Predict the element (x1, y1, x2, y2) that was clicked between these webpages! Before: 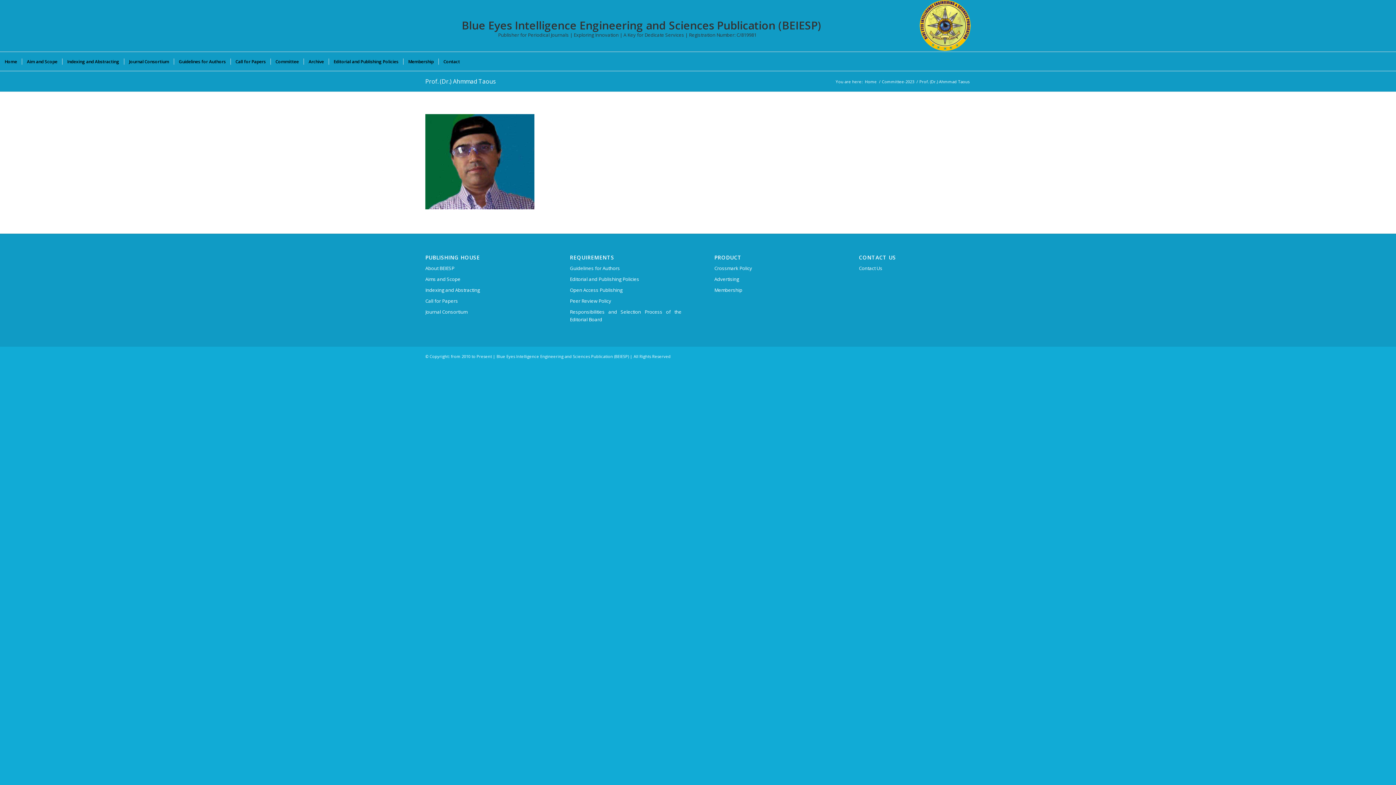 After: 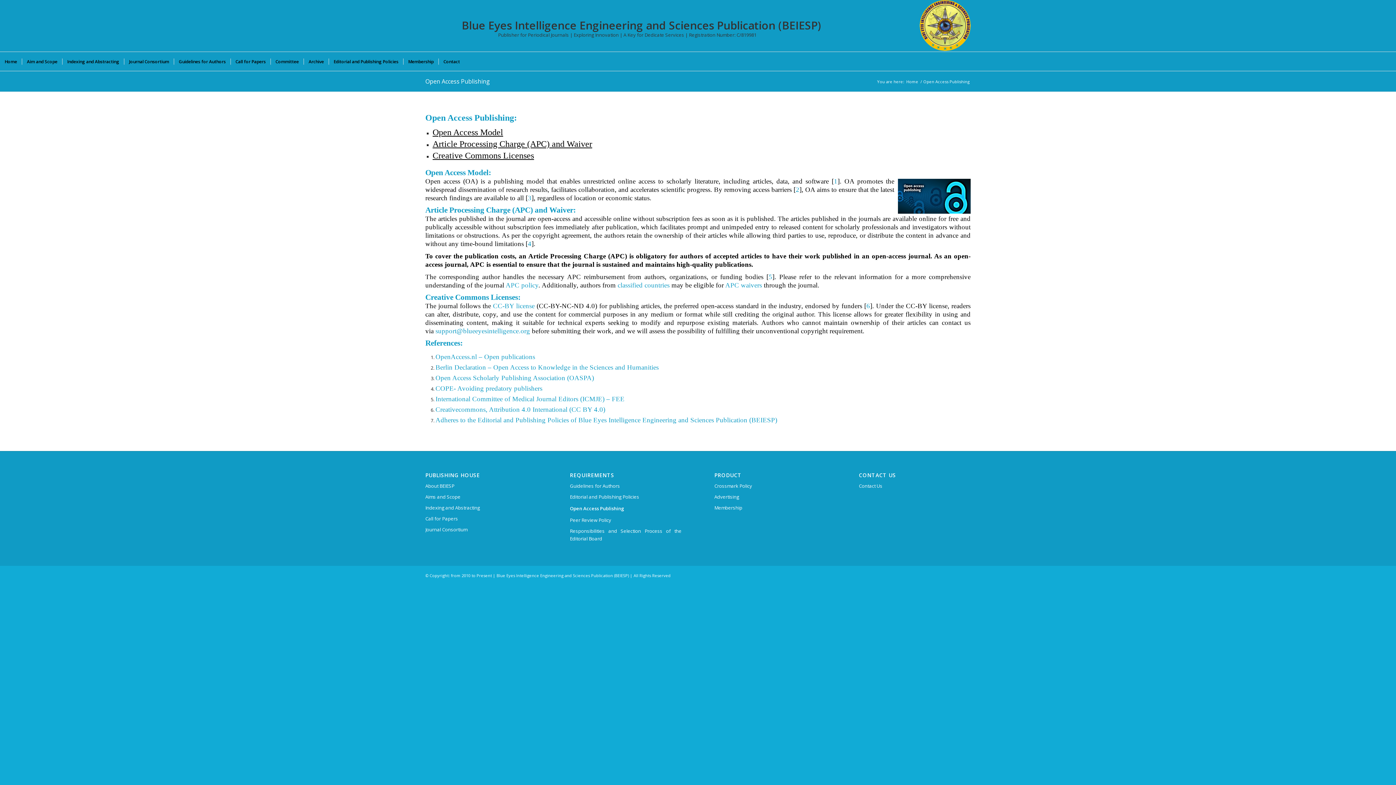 Action: bbox: (570, 285, 681, 295) label: Open Access Publishing